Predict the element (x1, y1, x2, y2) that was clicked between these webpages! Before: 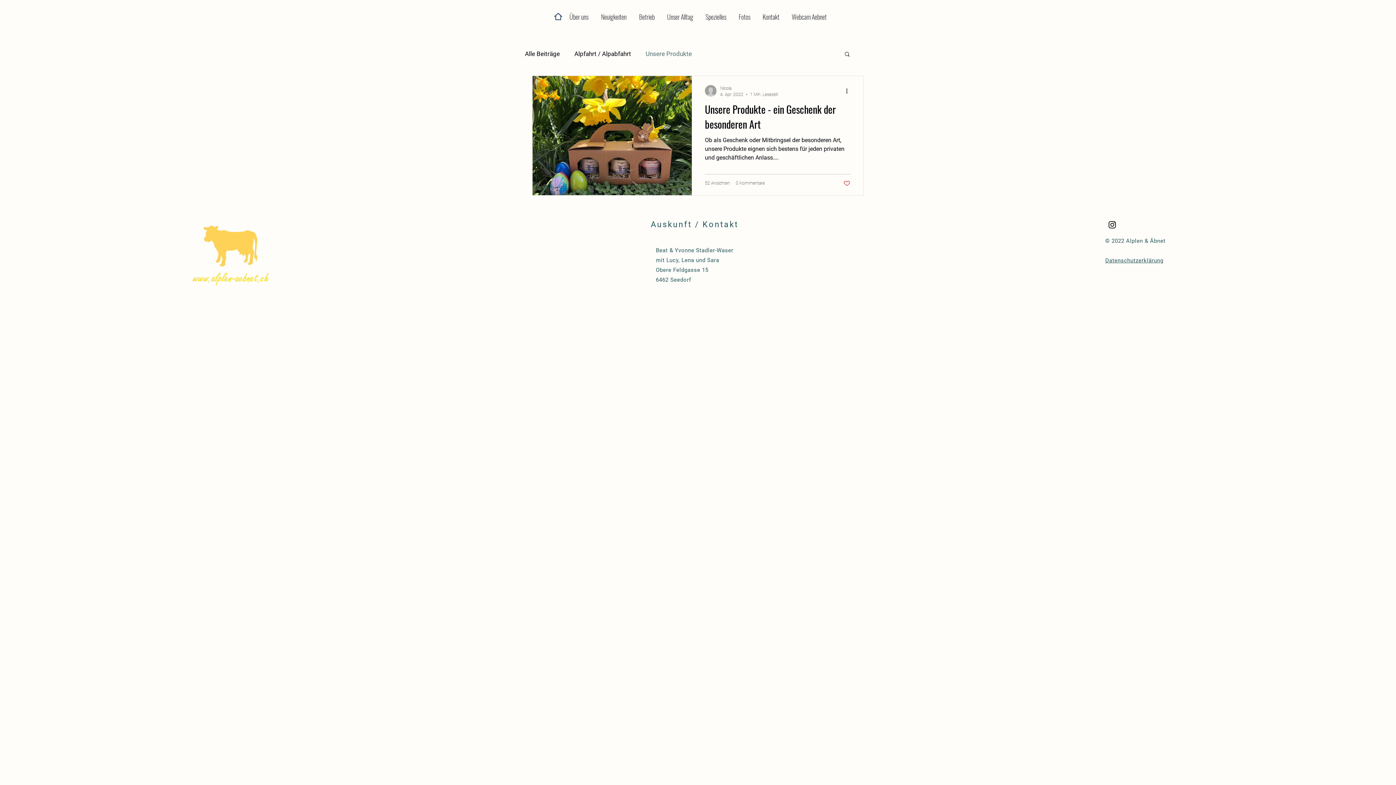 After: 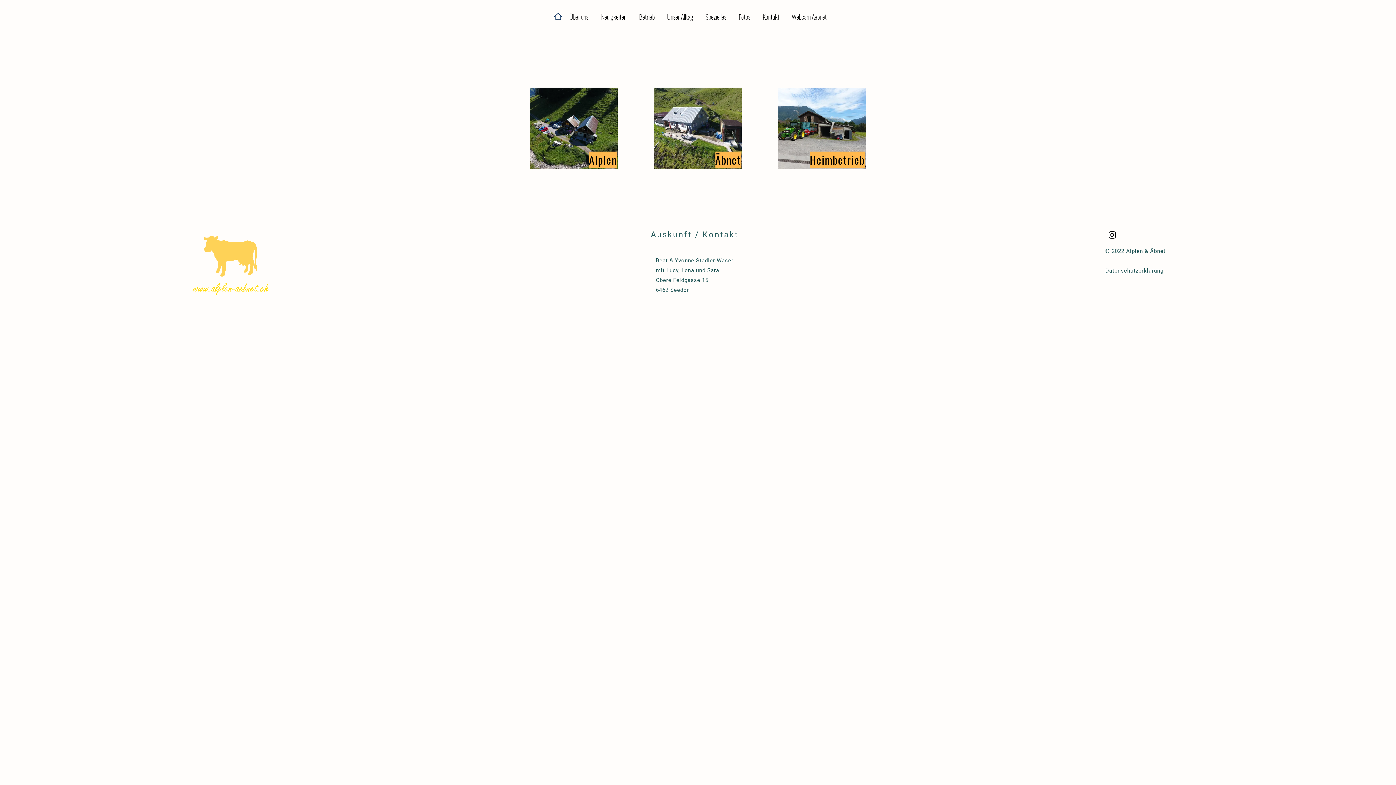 Action: label: Betrieb bbox: (633, 9, 661, 24)